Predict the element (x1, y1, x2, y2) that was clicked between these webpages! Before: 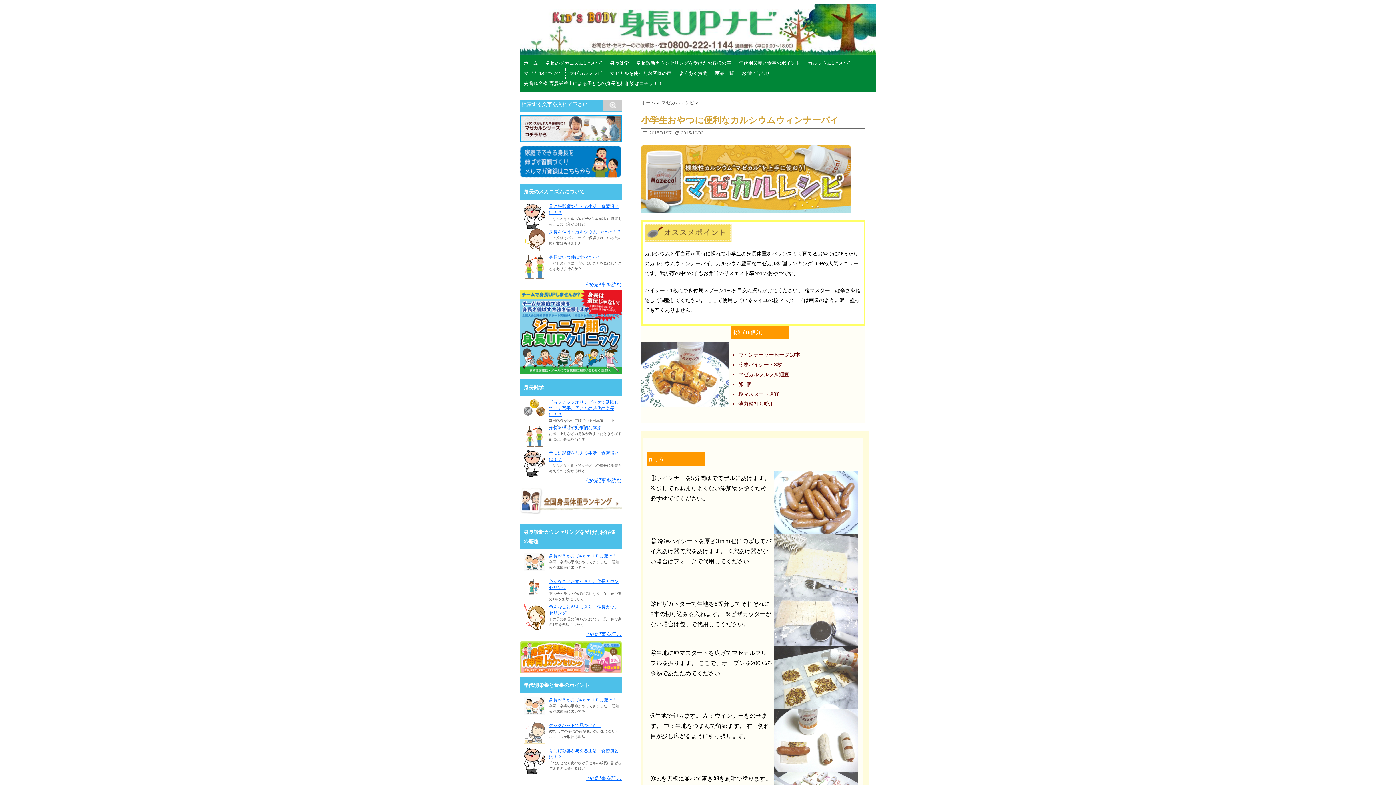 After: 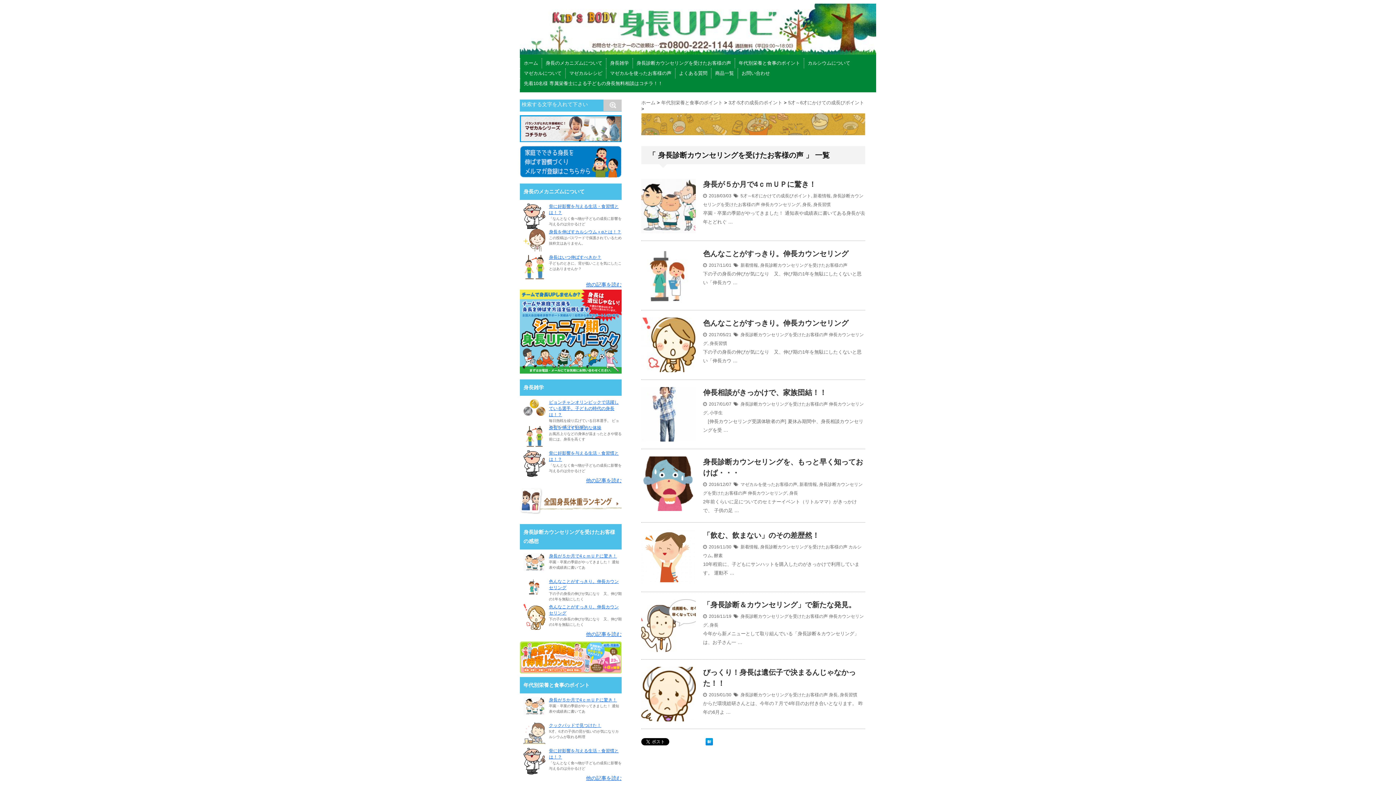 Action: label: 他の記事を読む bbox: (586, 631, 621, 637)